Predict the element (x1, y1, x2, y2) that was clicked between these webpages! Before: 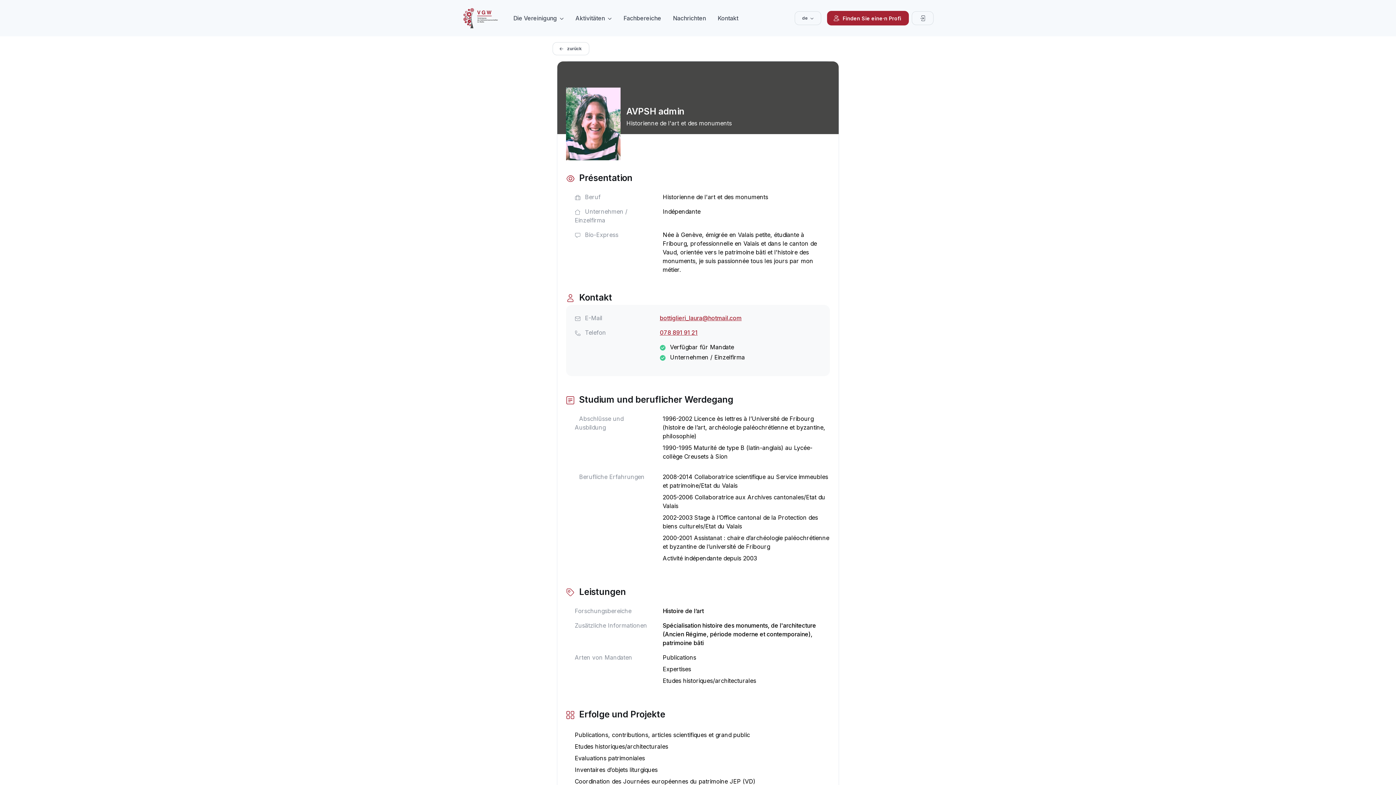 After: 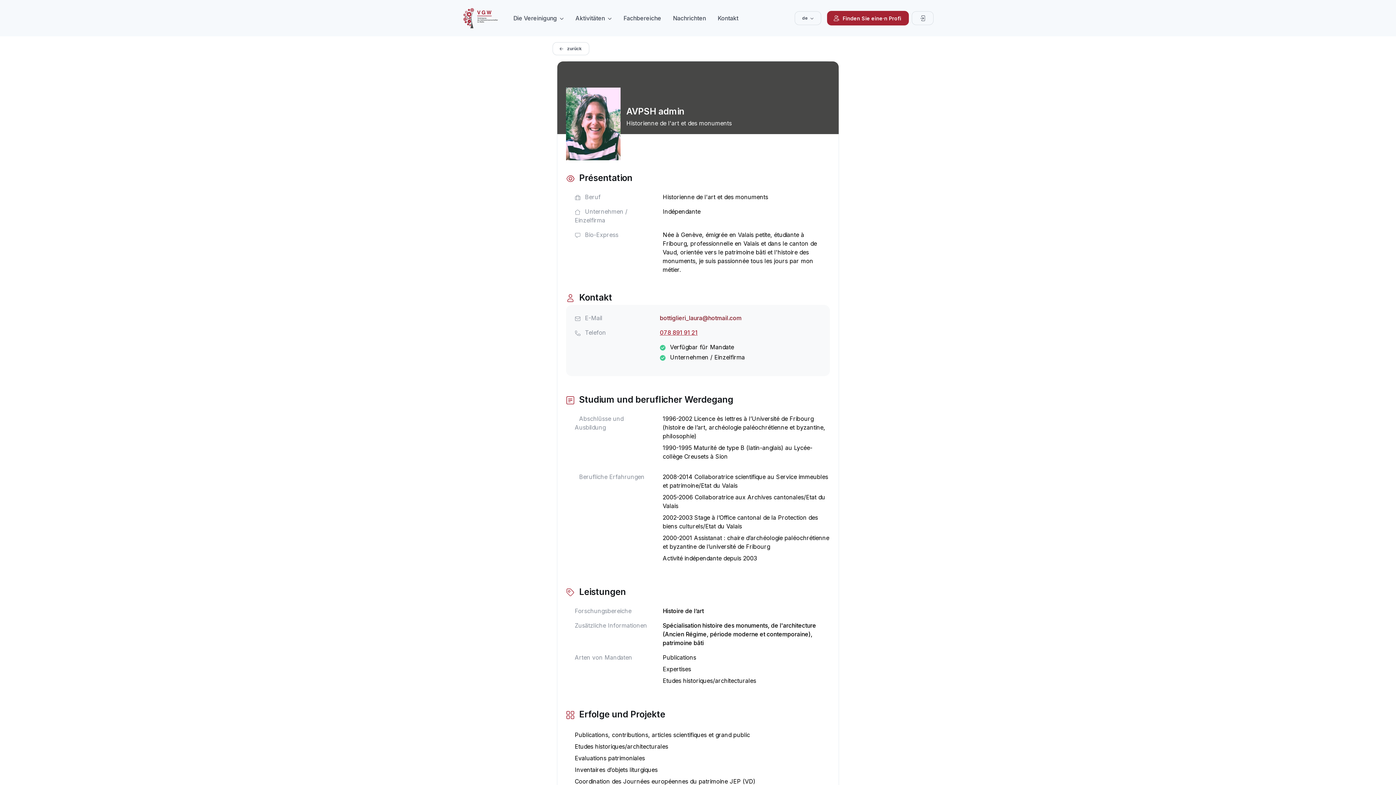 Action: label: bottiglieri_laura@hotmail.com bbox: (660, 314, 741, 321)